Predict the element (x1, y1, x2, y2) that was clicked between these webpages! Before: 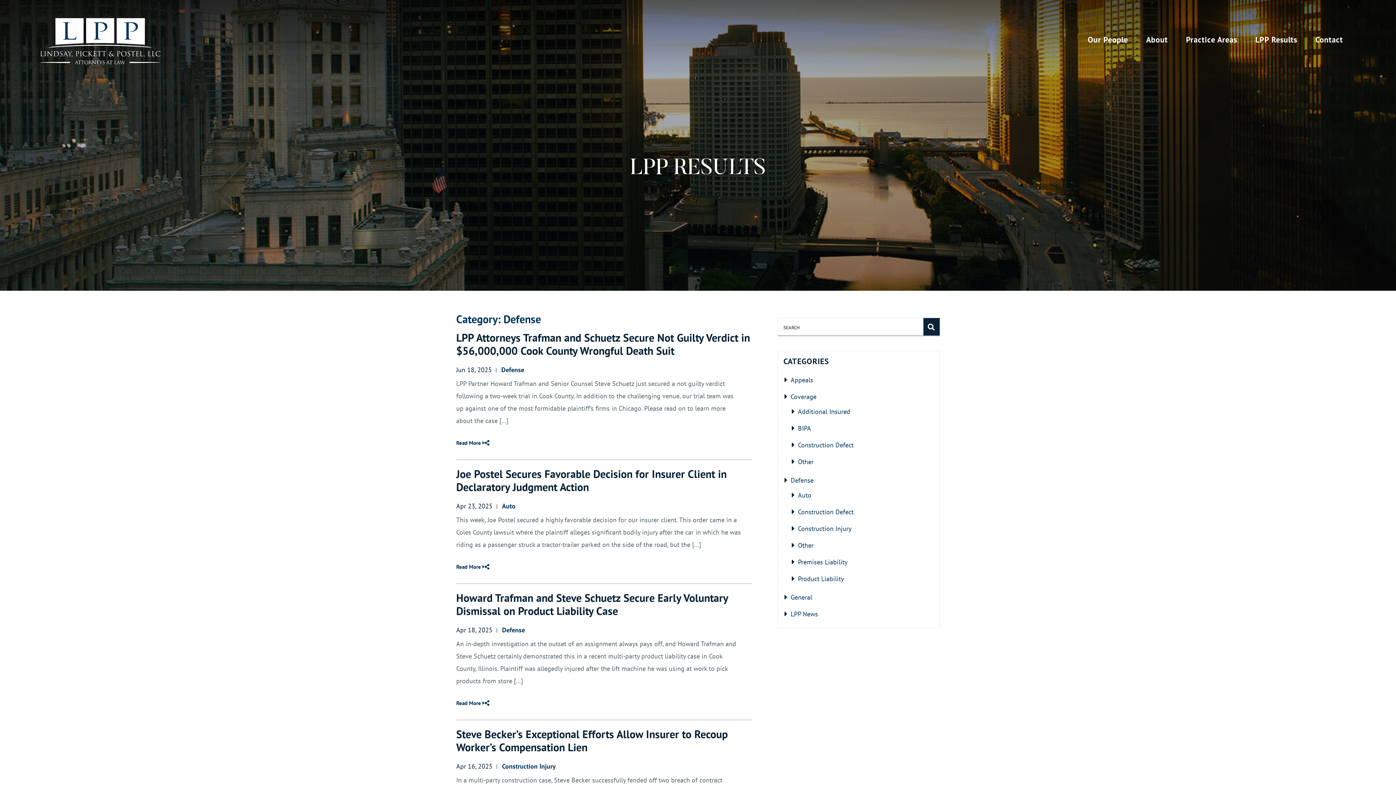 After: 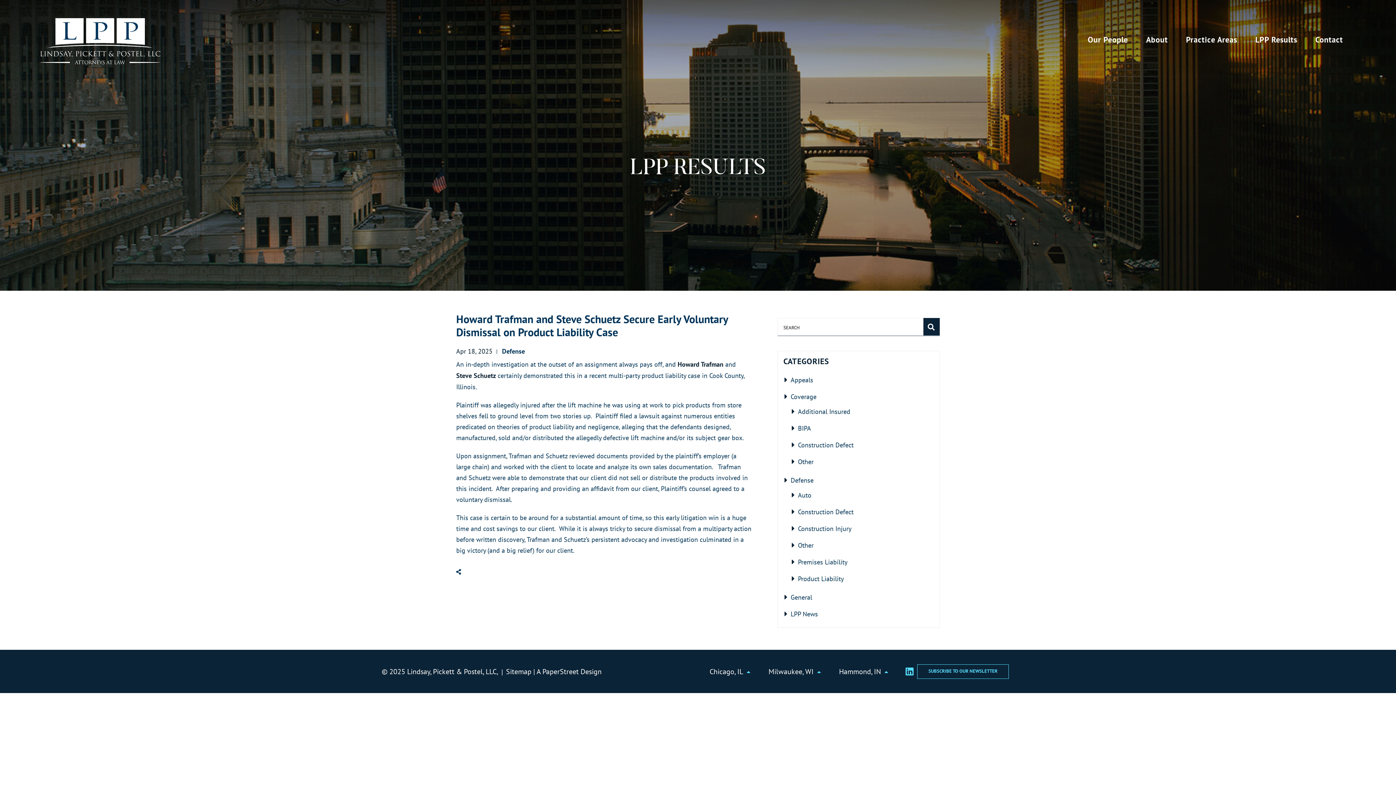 Action: label: Read More  bbox: (456, 698, 484, 709)